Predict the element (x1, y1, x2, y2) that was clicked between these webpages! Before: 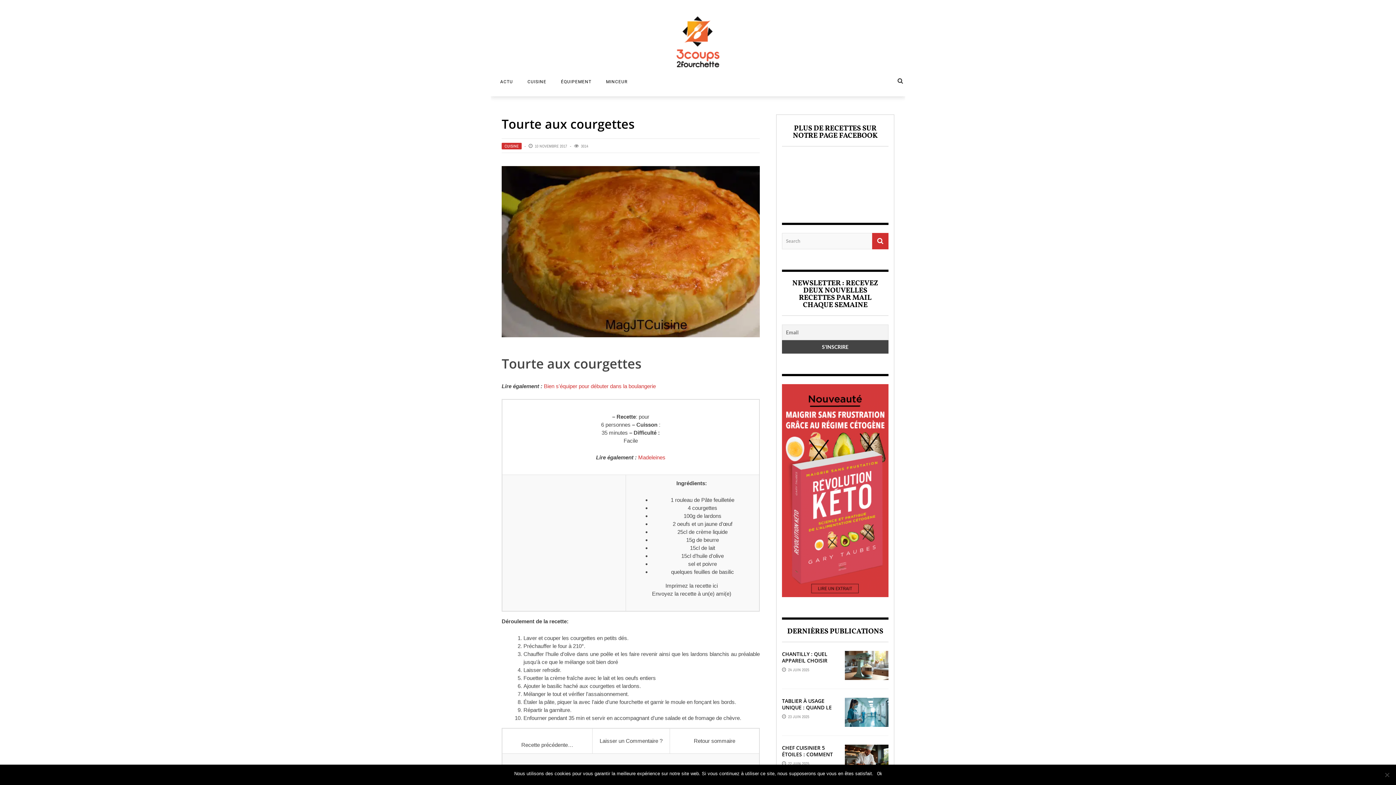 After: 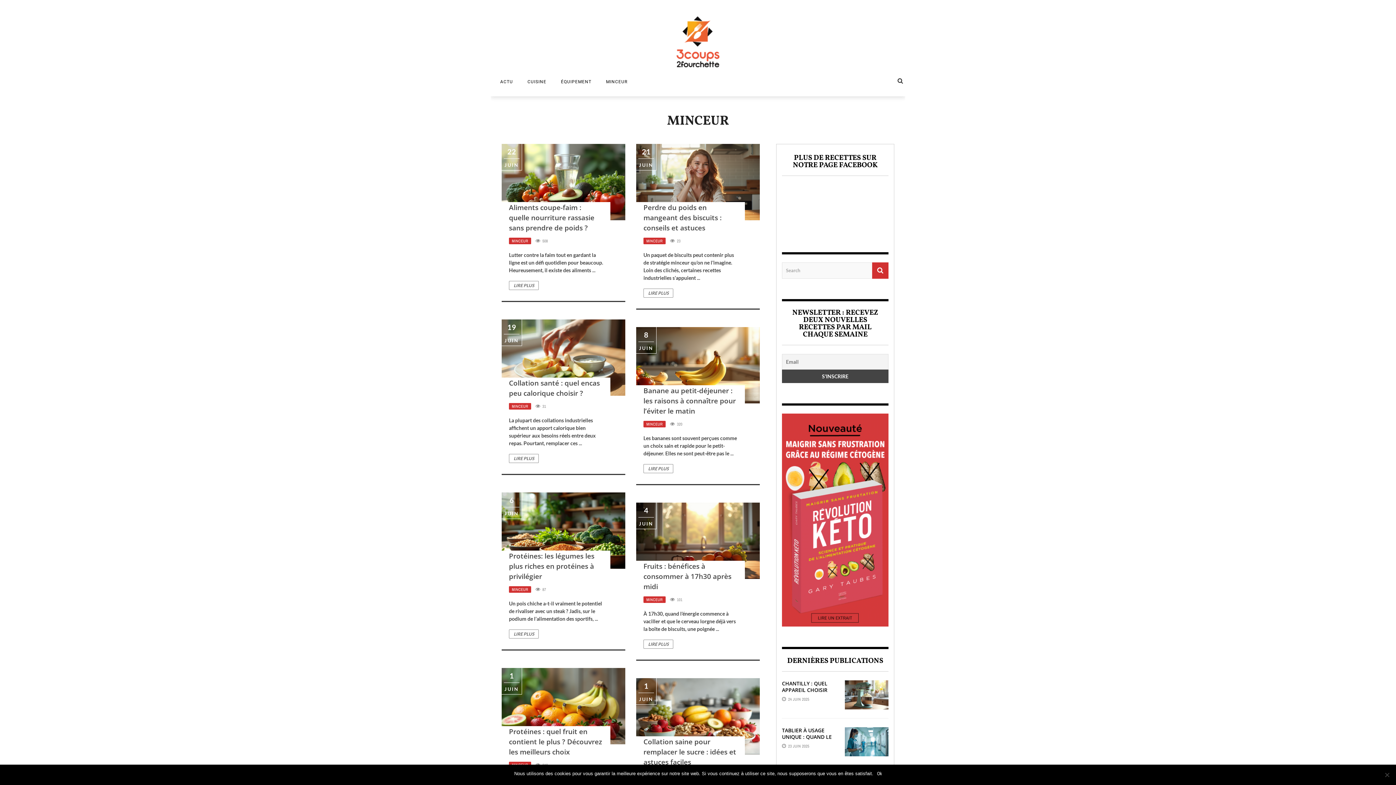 Action: bbox: (598, 79, 634, 84) label: MINCEUR